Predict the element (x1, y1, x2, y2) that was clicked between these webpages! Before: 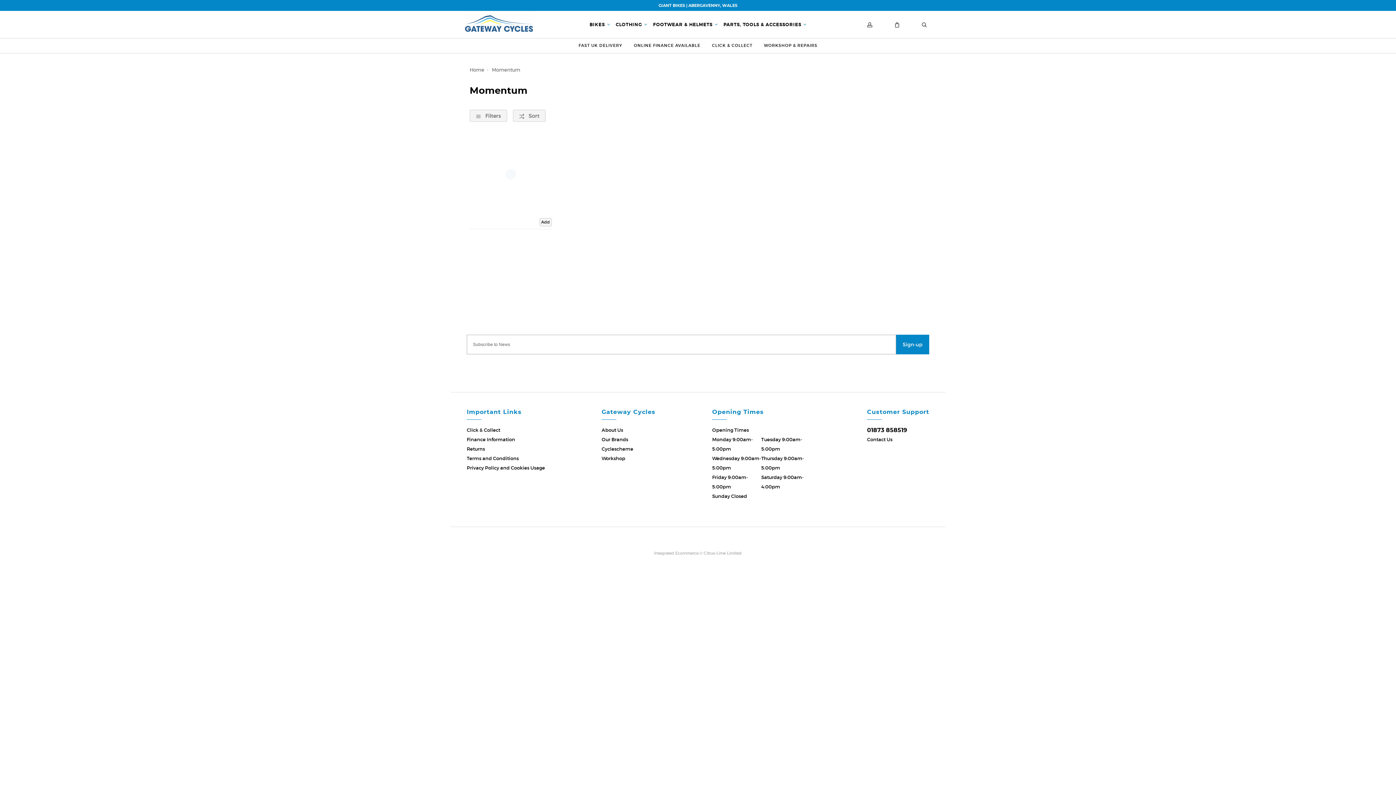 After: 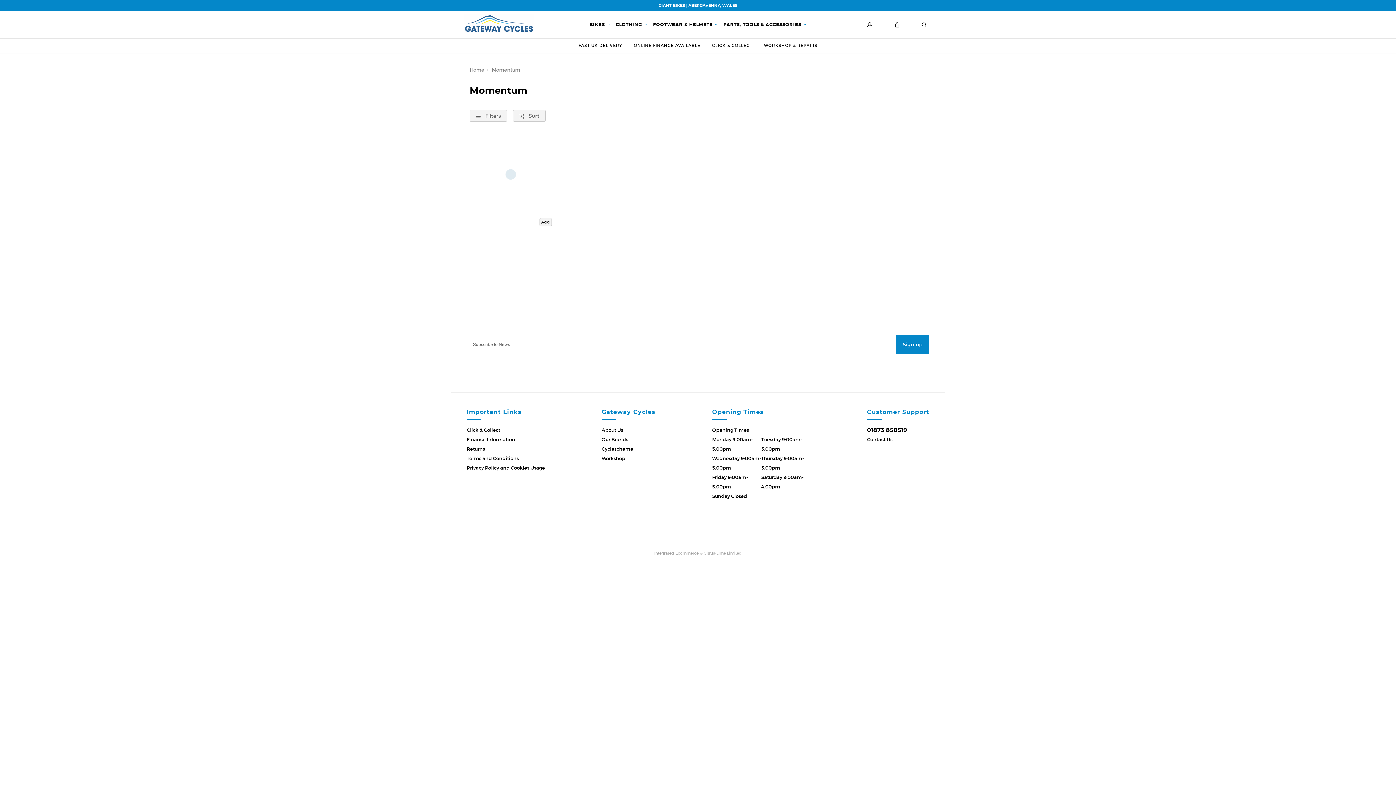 Action: label: Citrus-Lime Limited bbox: (703, 550, 742, 555)